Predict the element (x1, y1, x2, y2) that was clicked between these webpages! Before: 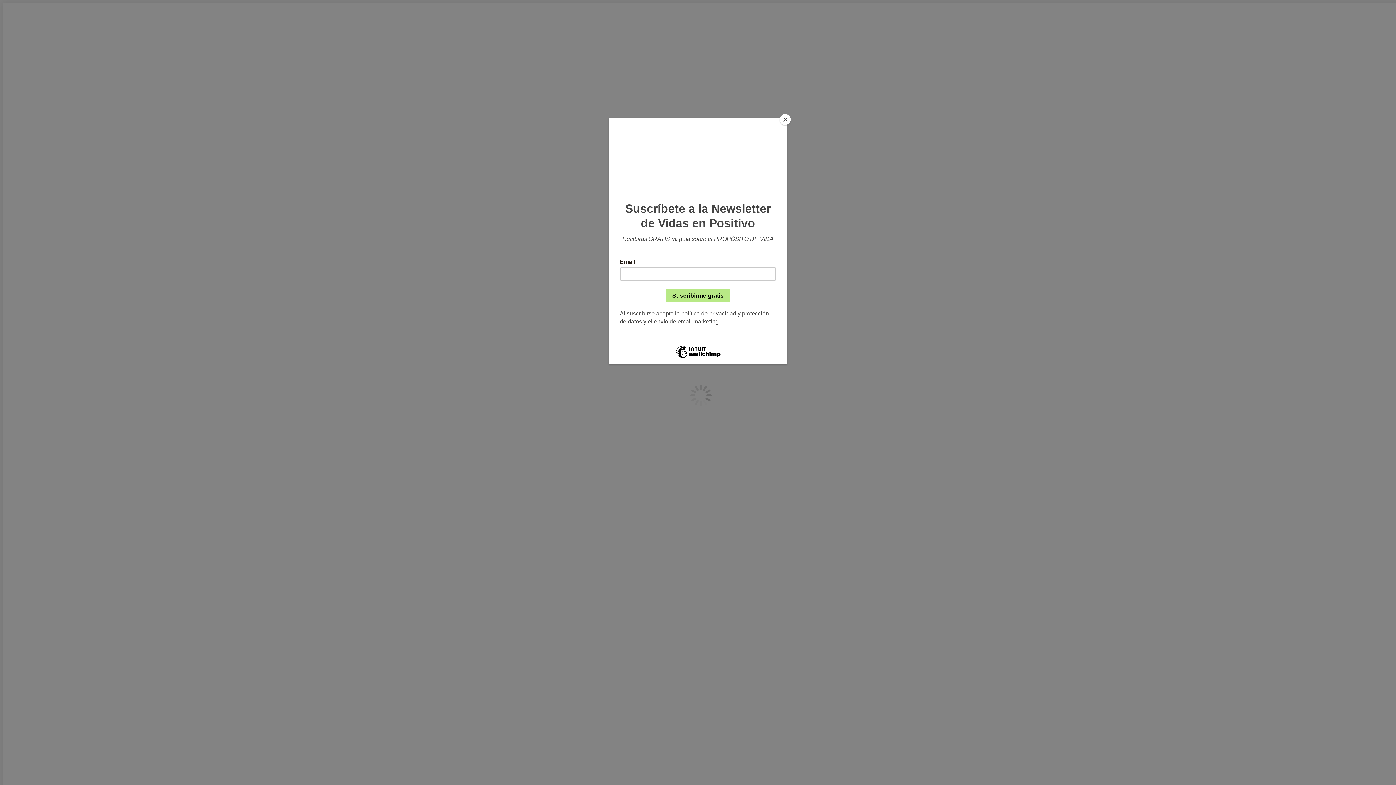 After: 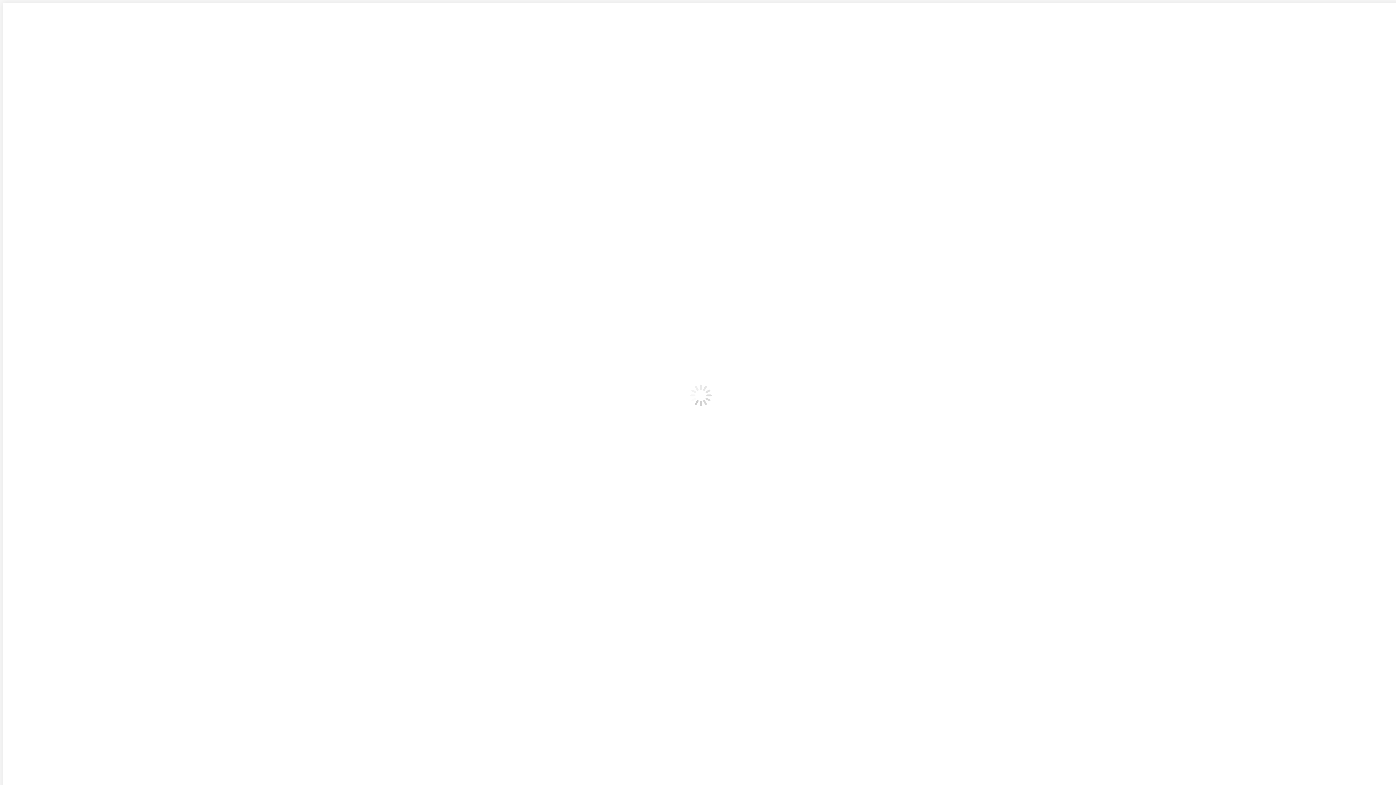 Action: label: Close bbox: (780, 114, 790, 125)